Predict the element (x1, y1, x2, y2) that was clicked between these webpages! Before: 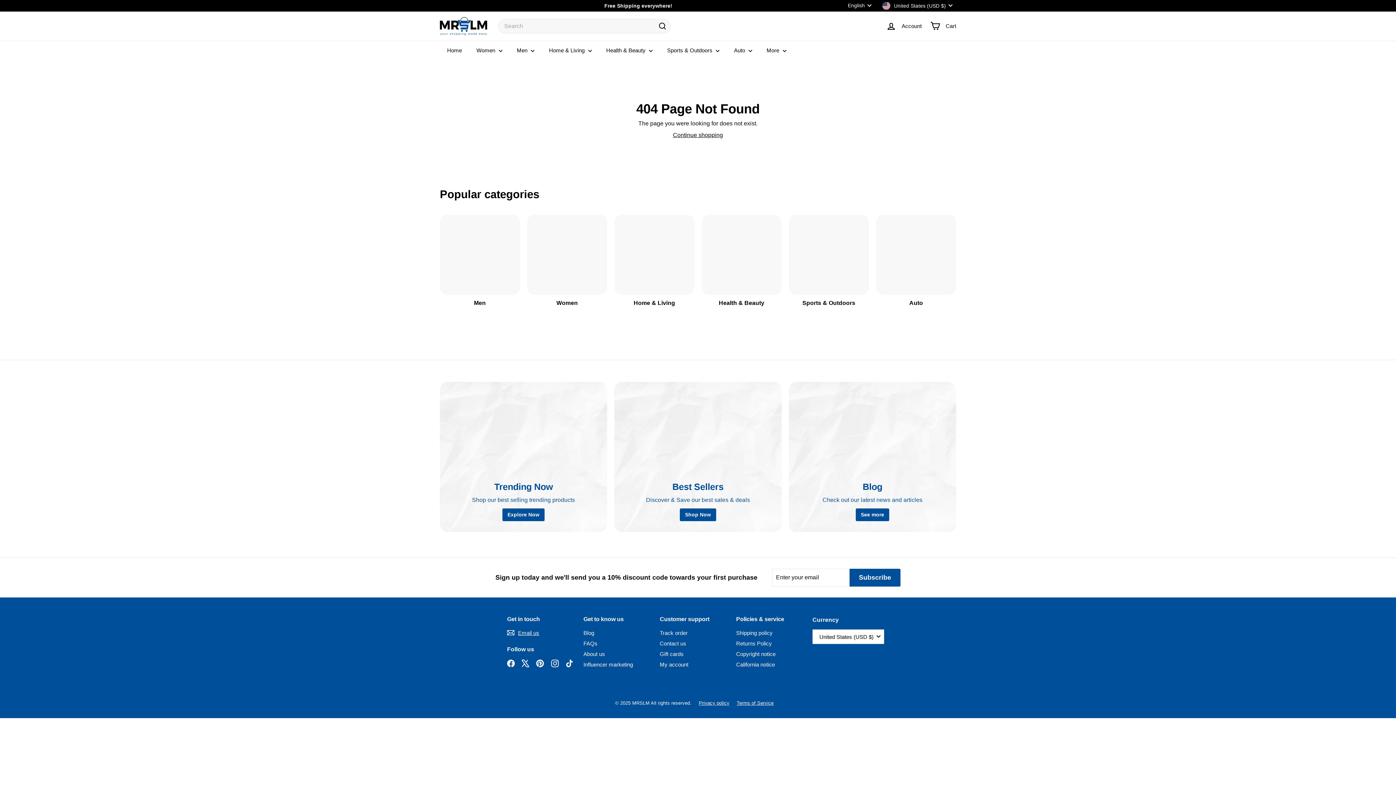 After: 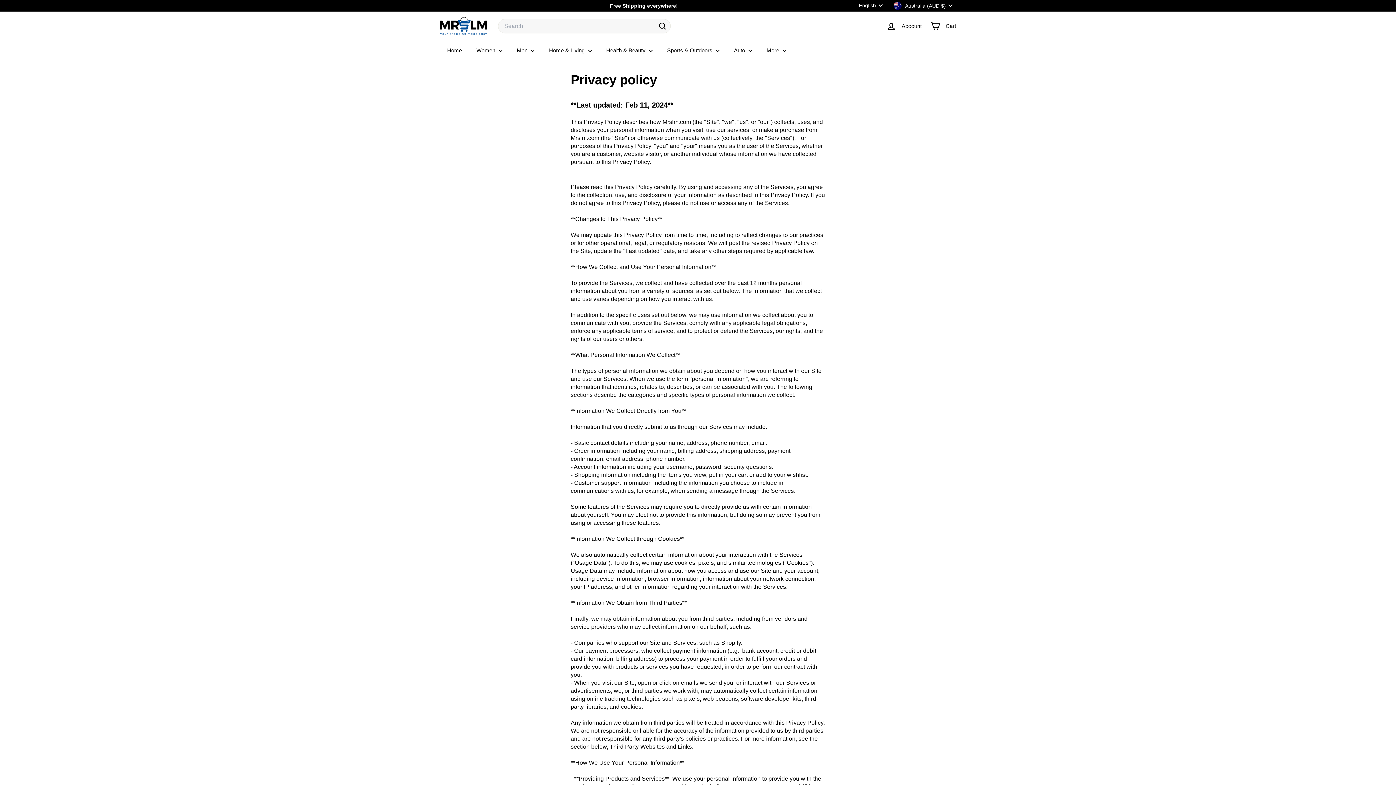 Action: label: Privacy policy bbox: (698, 699, 736, 707)